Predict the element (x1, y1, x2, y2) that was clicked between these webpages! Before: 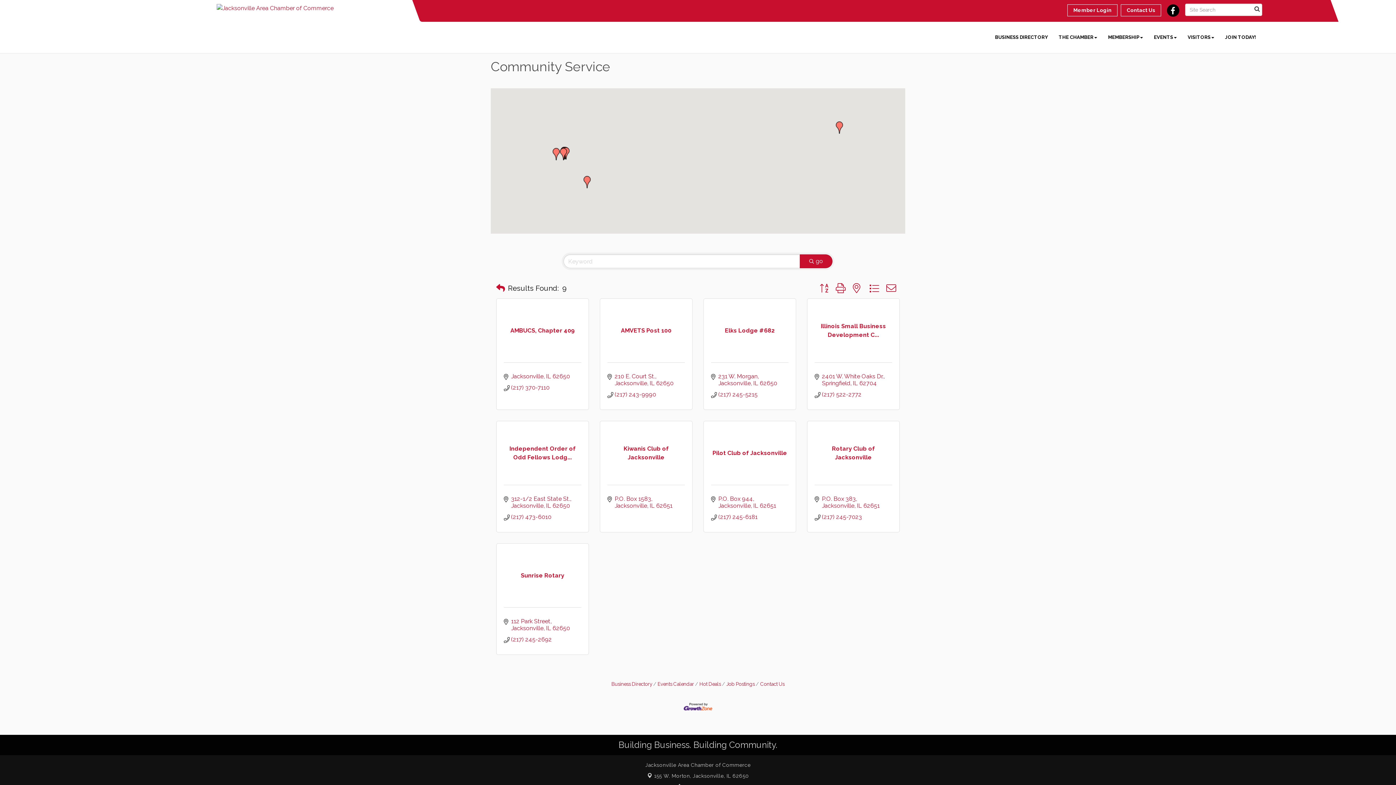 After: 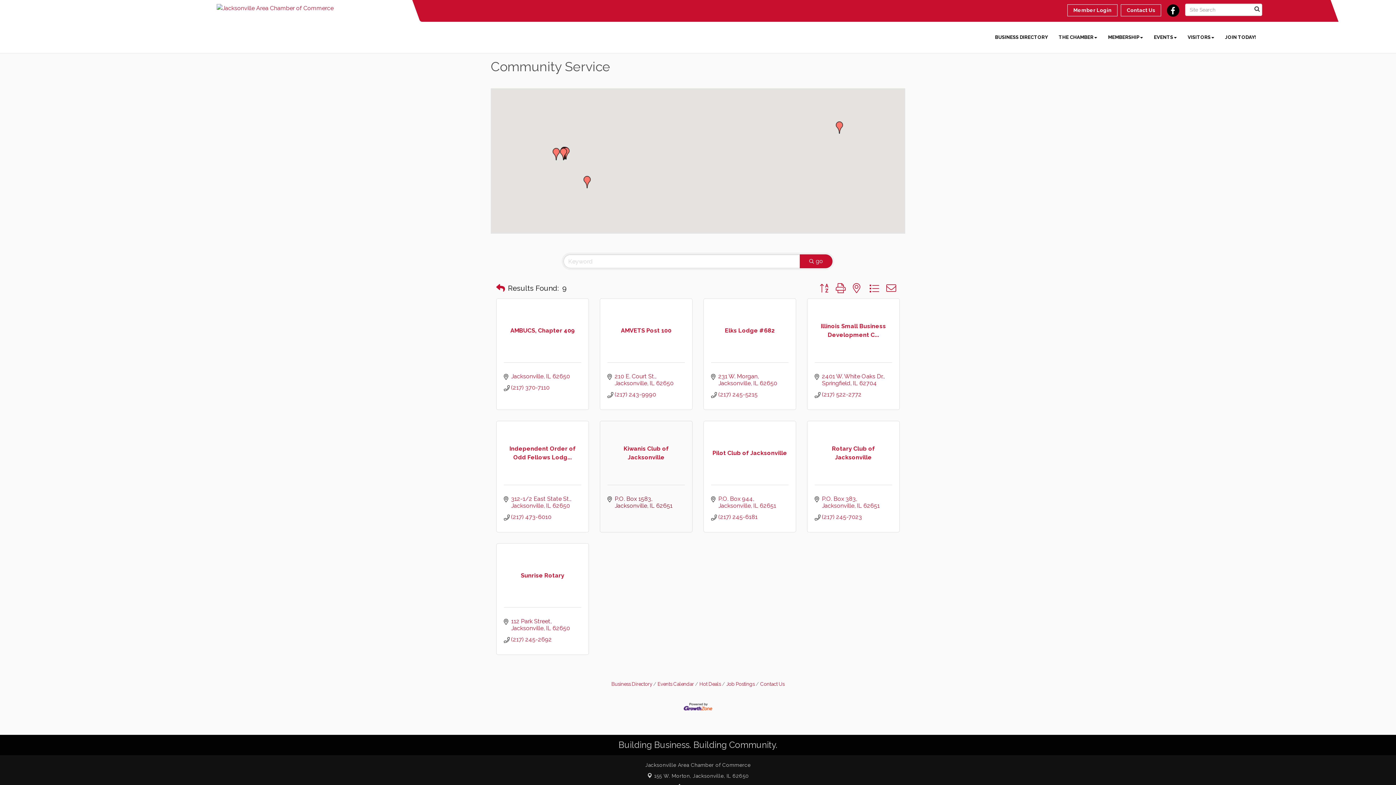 Action: label: P.O. Box 1583
Jacksonville IL 62651 bbox: (614, 495, 672, 509)